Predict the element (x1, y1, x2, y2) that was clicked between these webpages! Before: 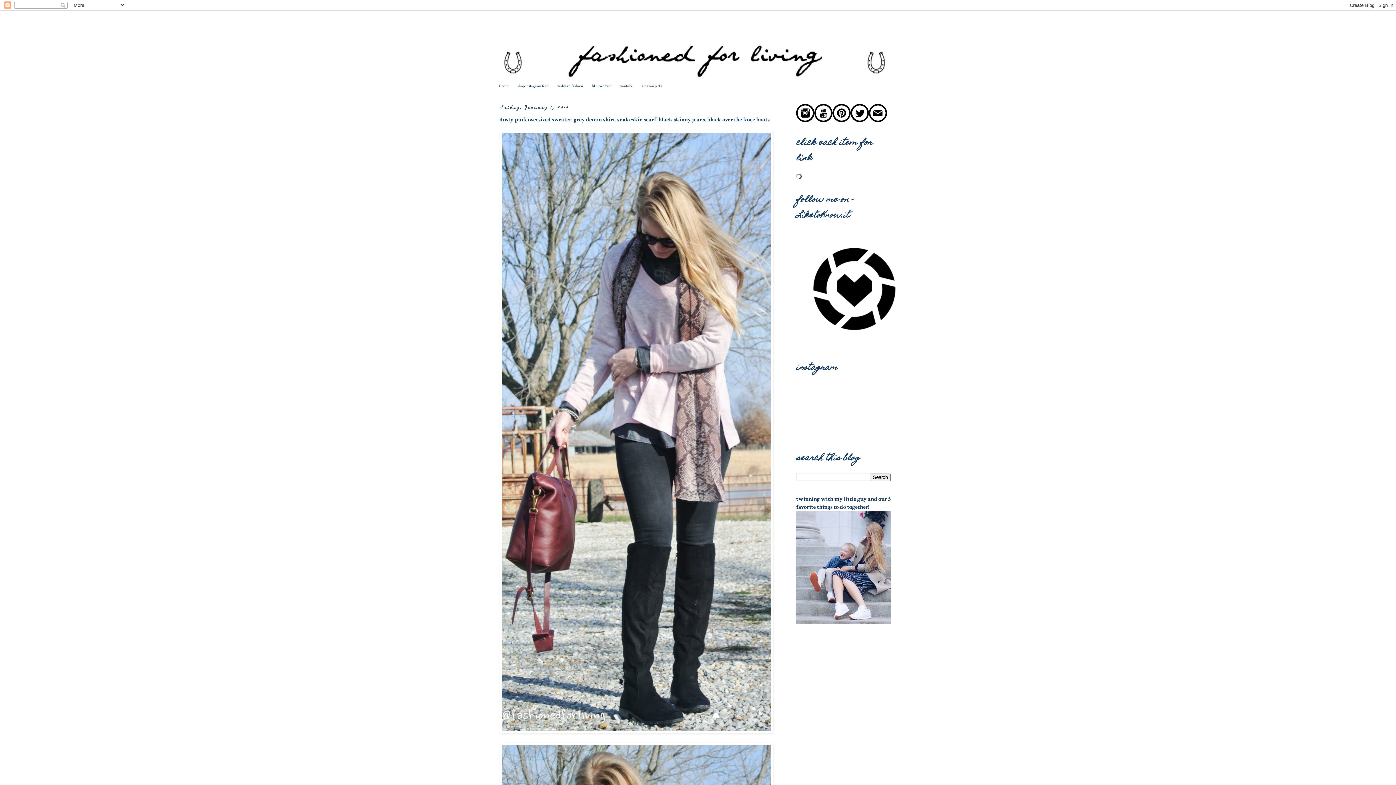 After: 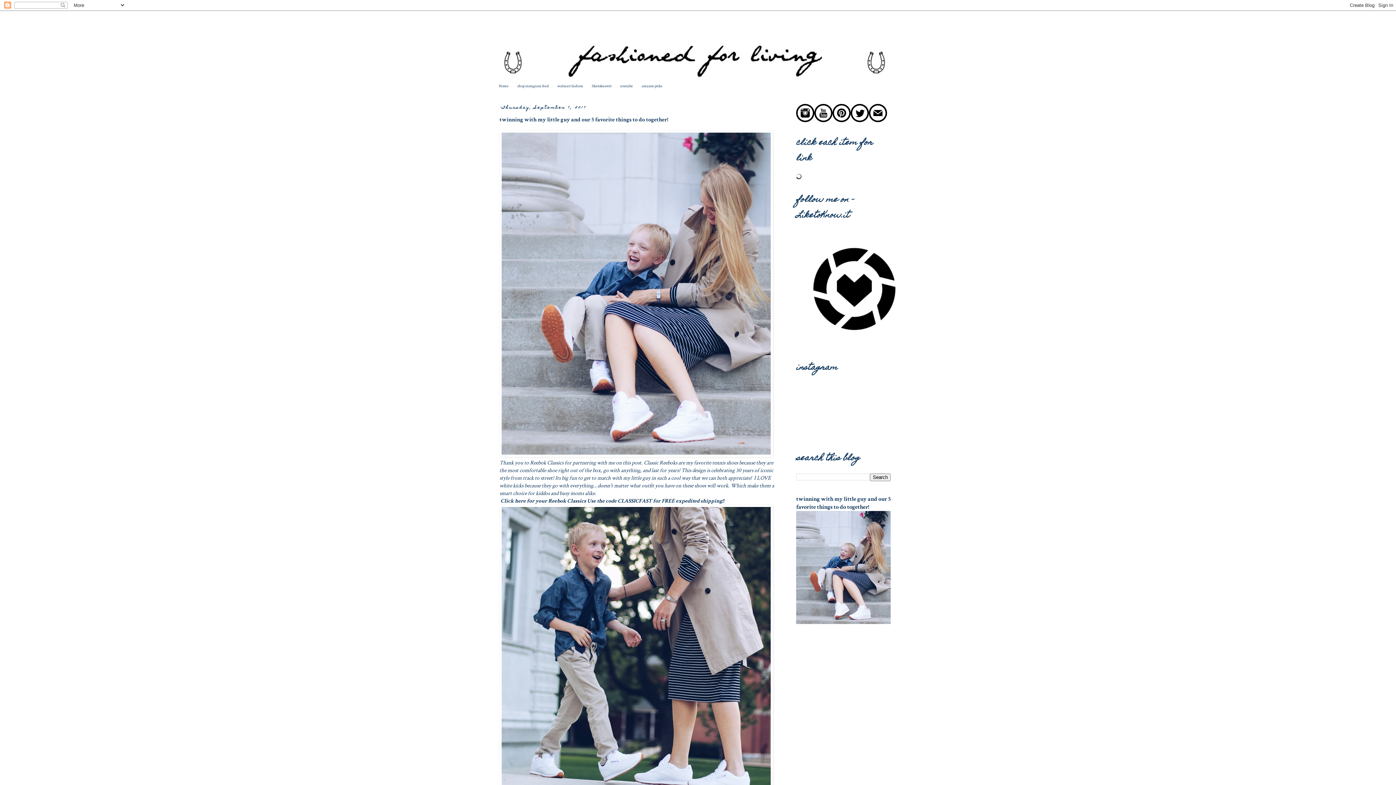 Action: bbox: (796, 495, 890, 511) label: twinning with my little guy and our 5 favorite things to do together!